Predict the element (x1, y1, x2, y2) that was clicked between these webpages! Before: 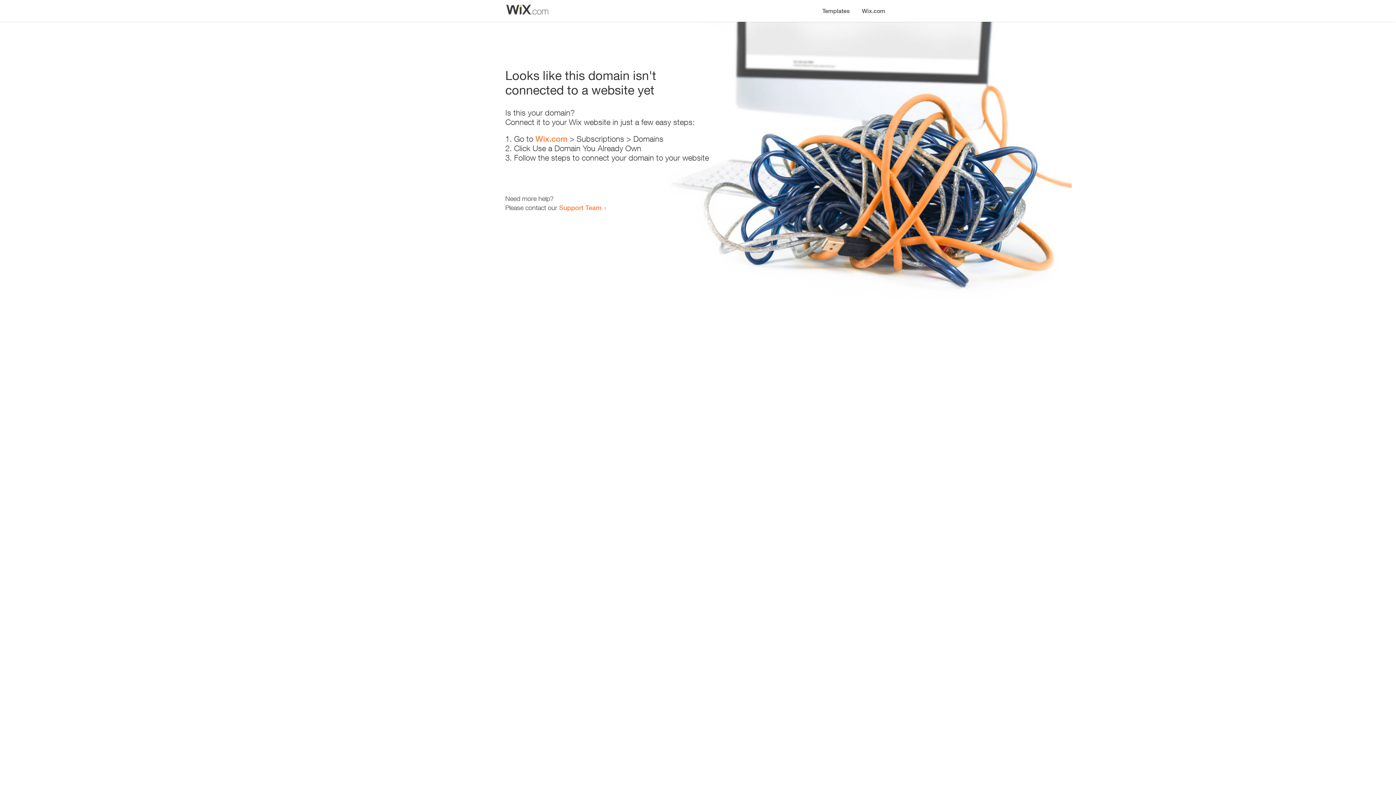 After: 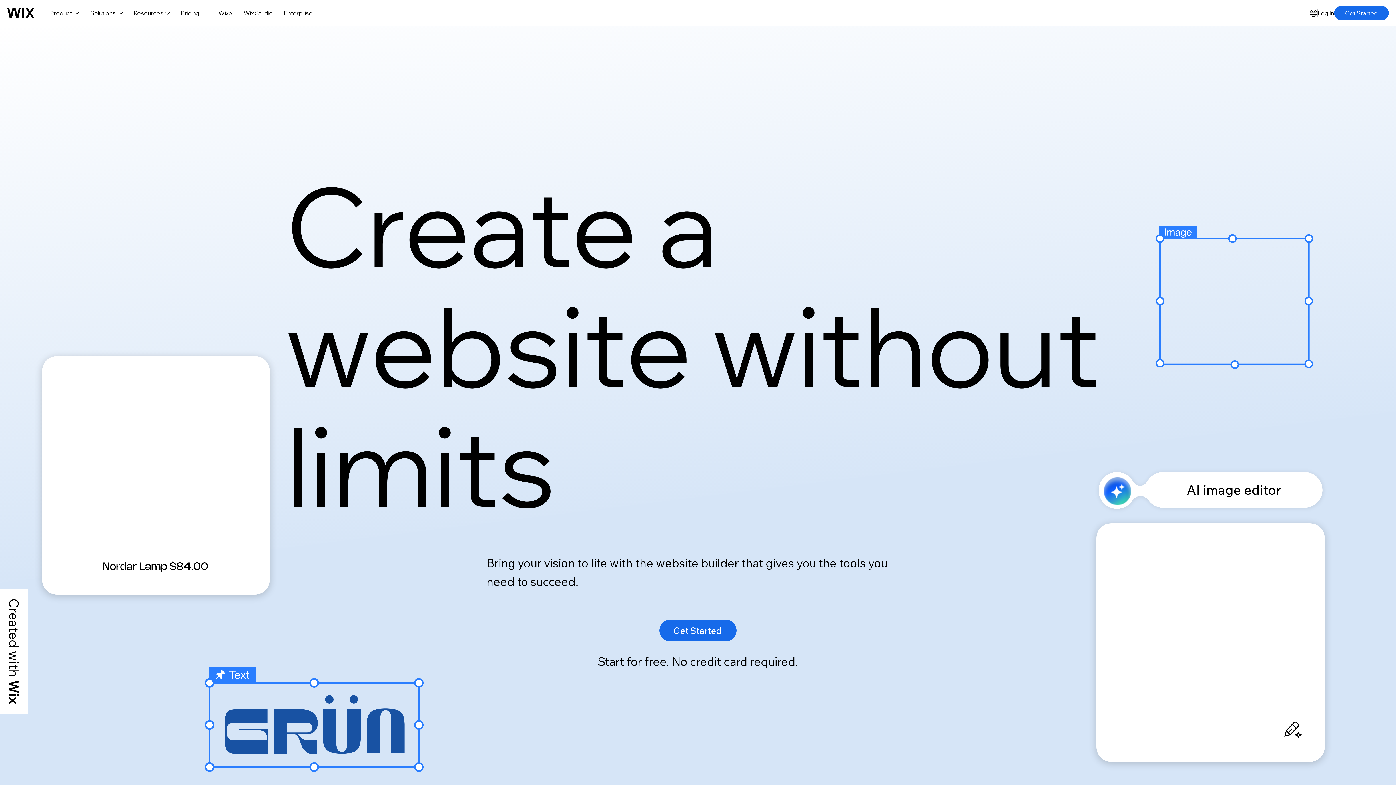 Action: bbox: (535, 134, 567, 143) label: Wix.com